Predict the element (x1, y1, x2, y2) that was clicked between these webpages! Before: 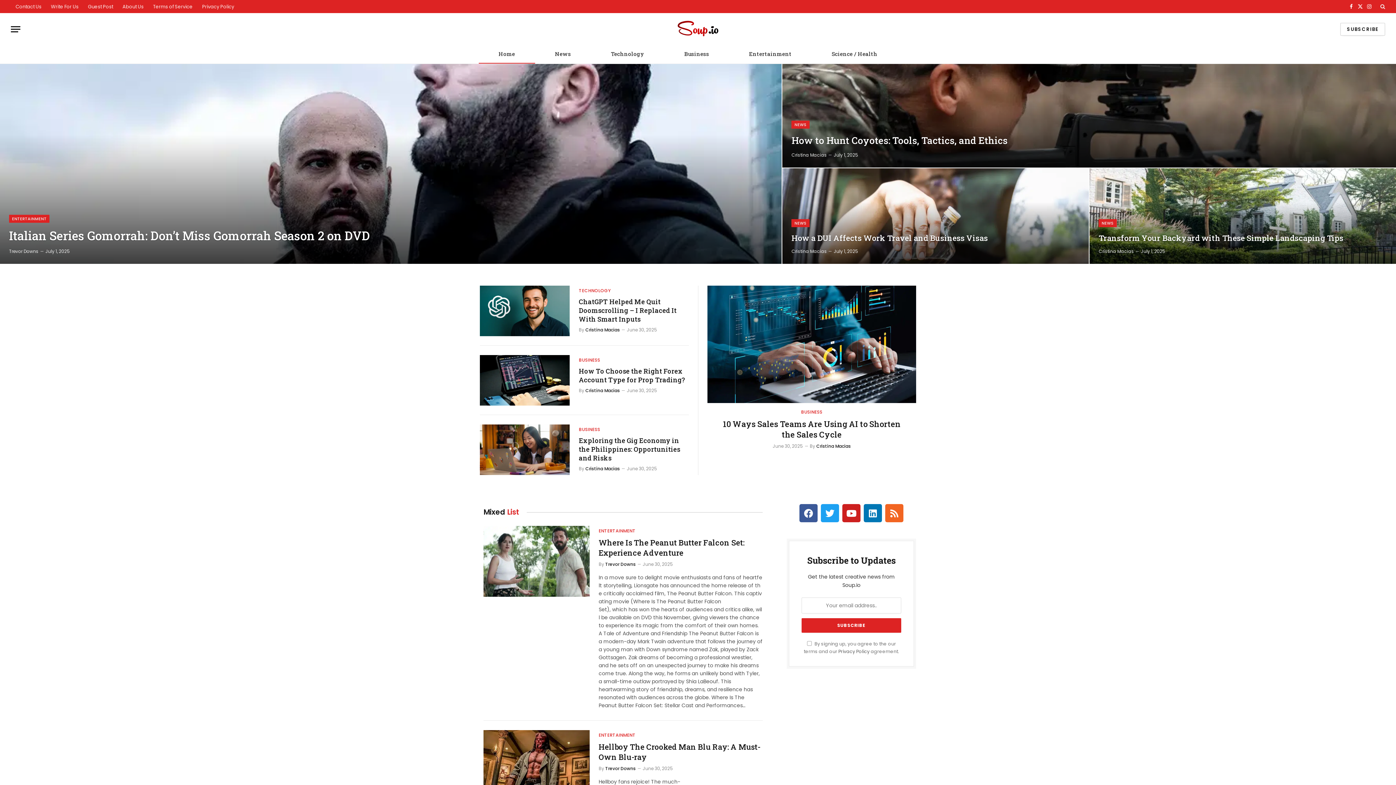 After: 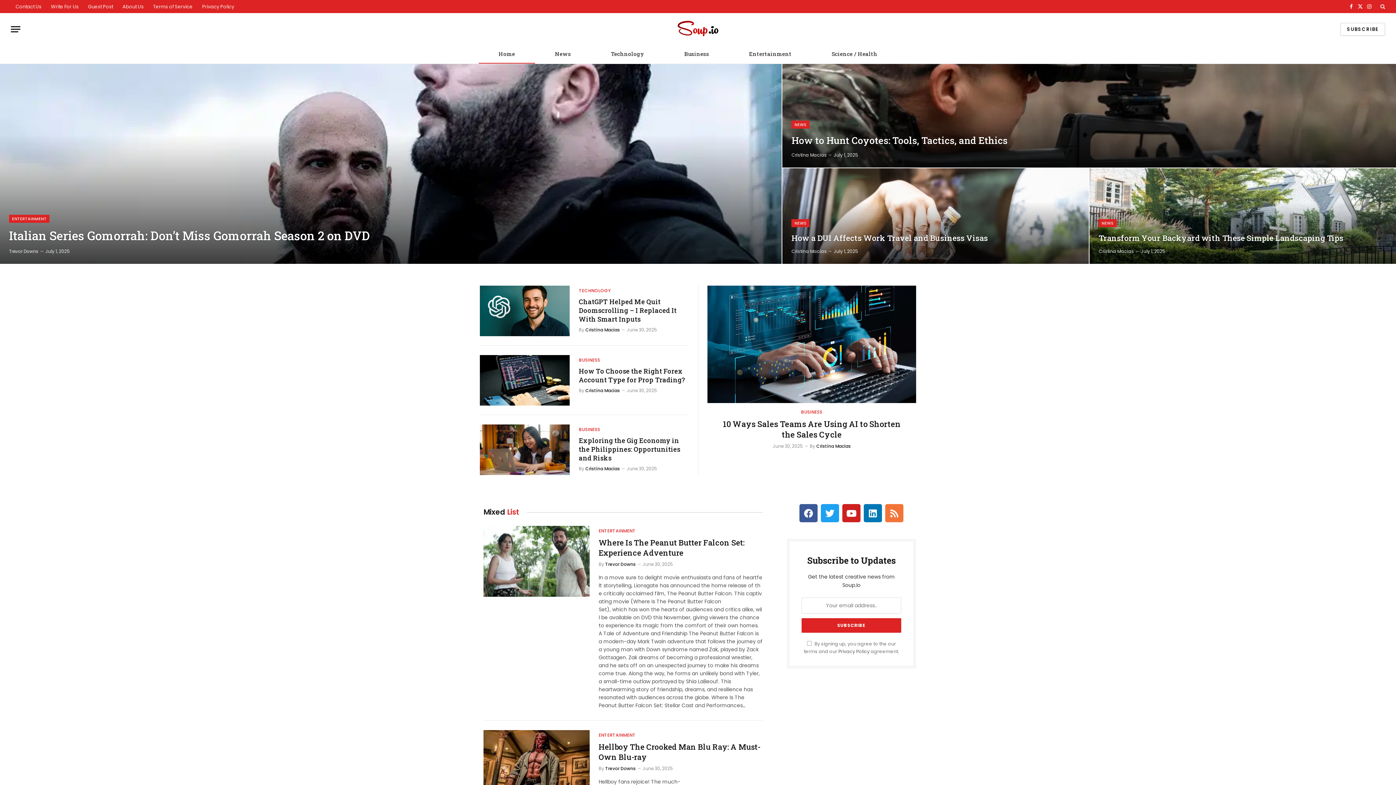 Action: bbox: (885, 504, 903, 522) label: Rss